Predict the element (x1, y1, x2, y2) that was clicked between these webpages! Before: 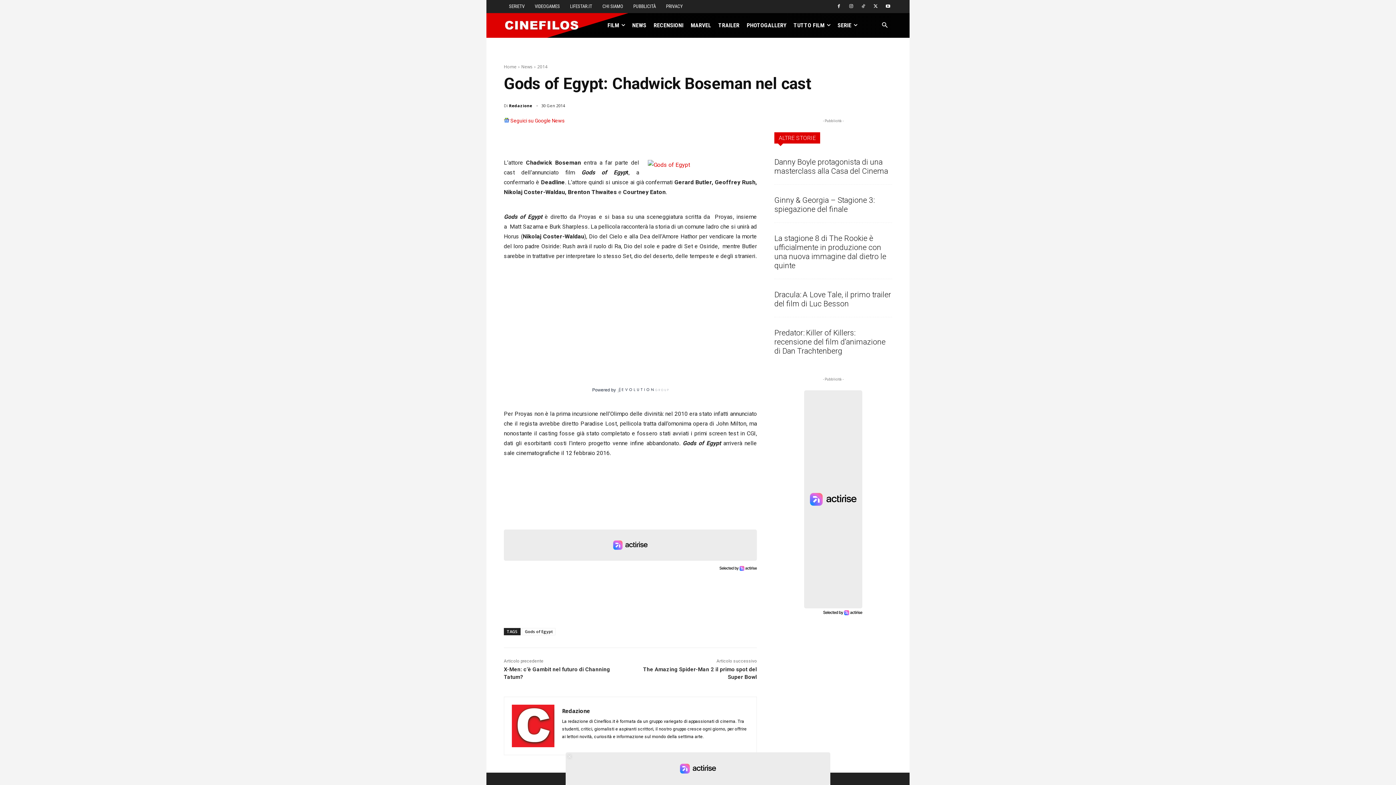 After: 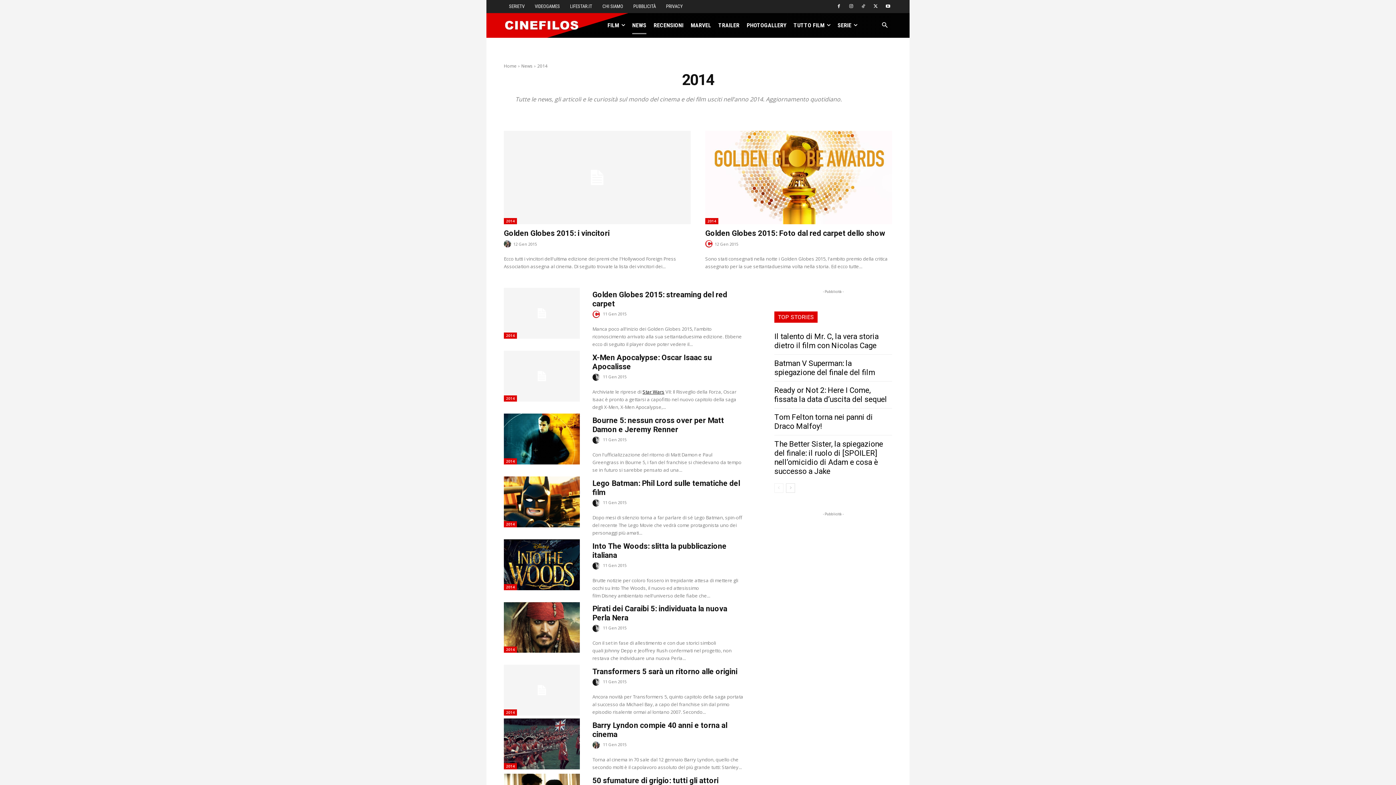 Action: label: 2014 bbox: (537, 63, 547, 69)